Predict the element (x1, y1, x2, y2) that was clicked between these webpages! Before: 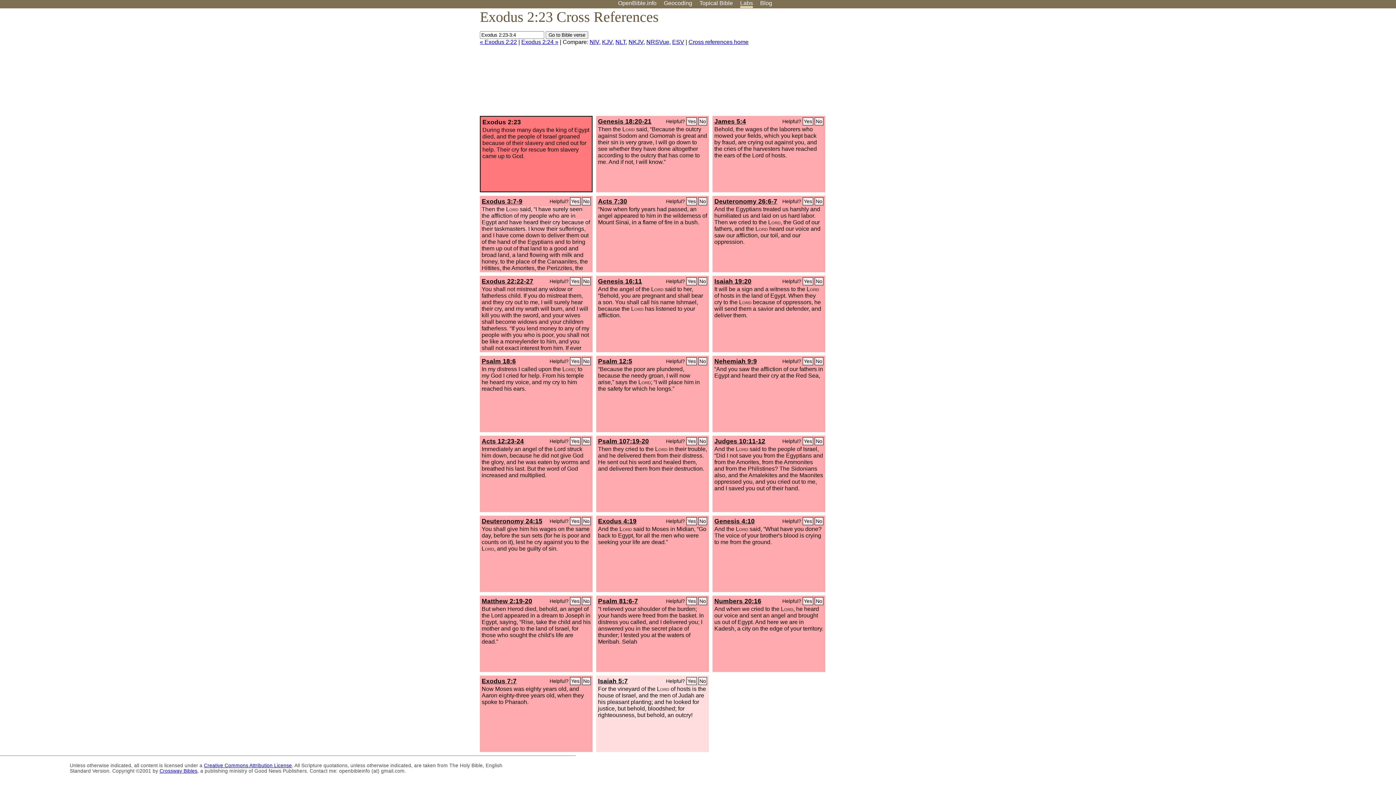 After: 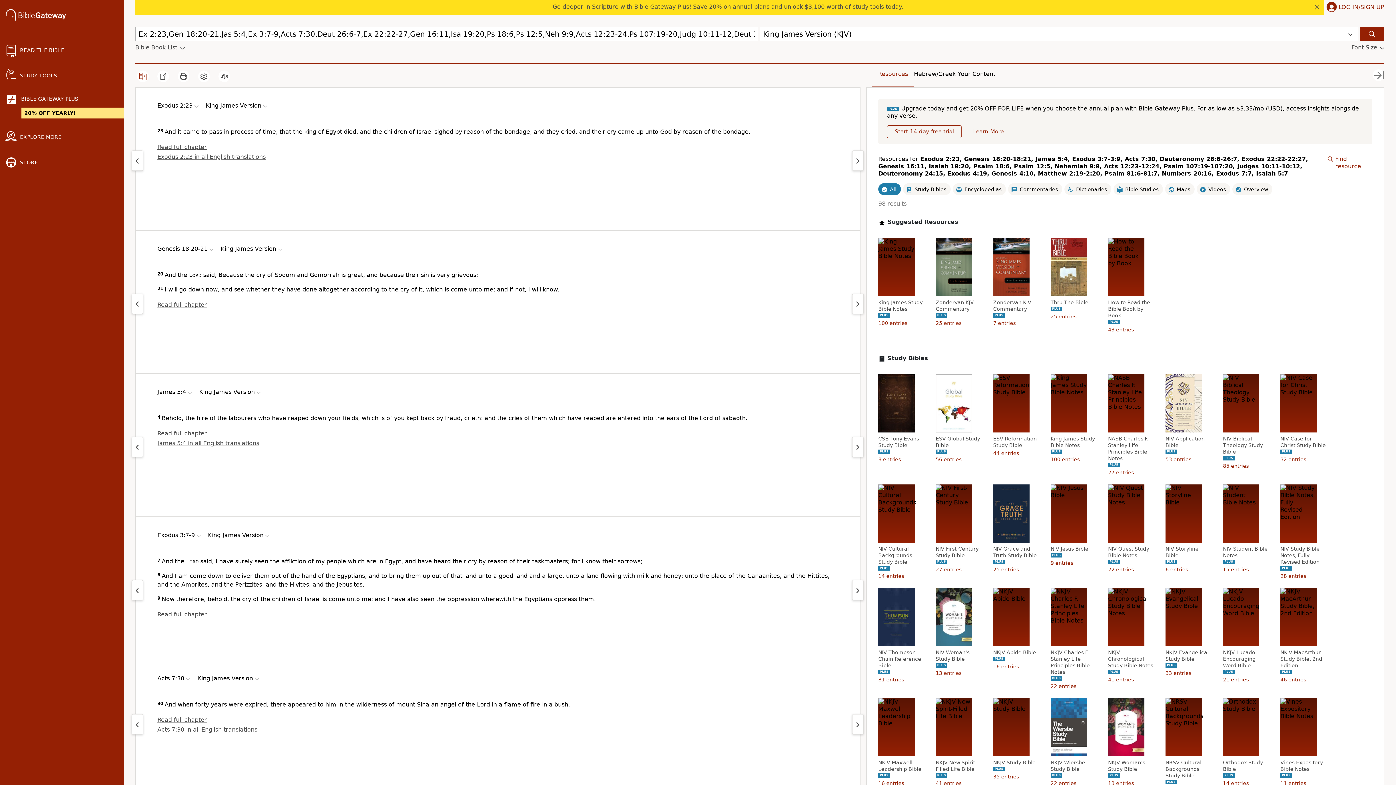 Action: bbox: (602, 38, 612, 45) label: KJV